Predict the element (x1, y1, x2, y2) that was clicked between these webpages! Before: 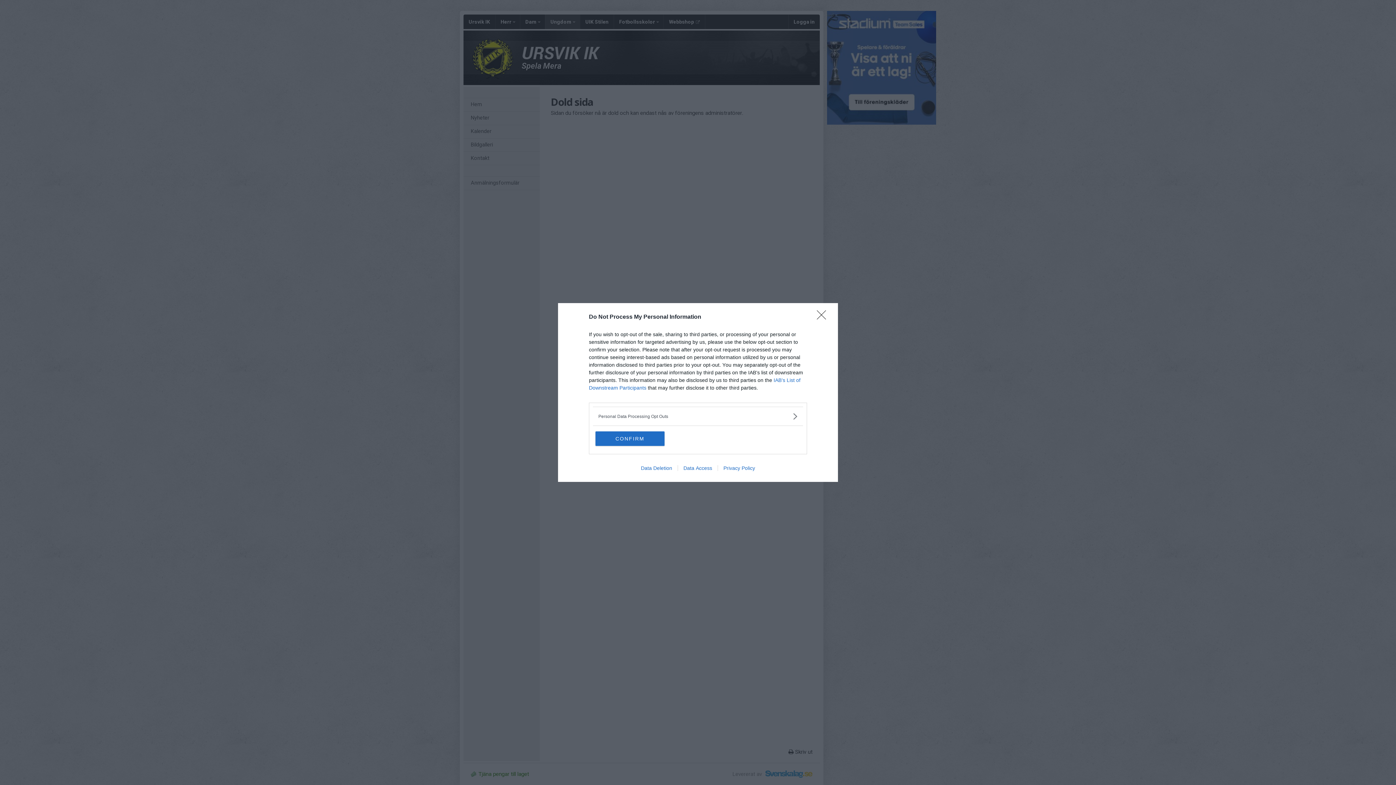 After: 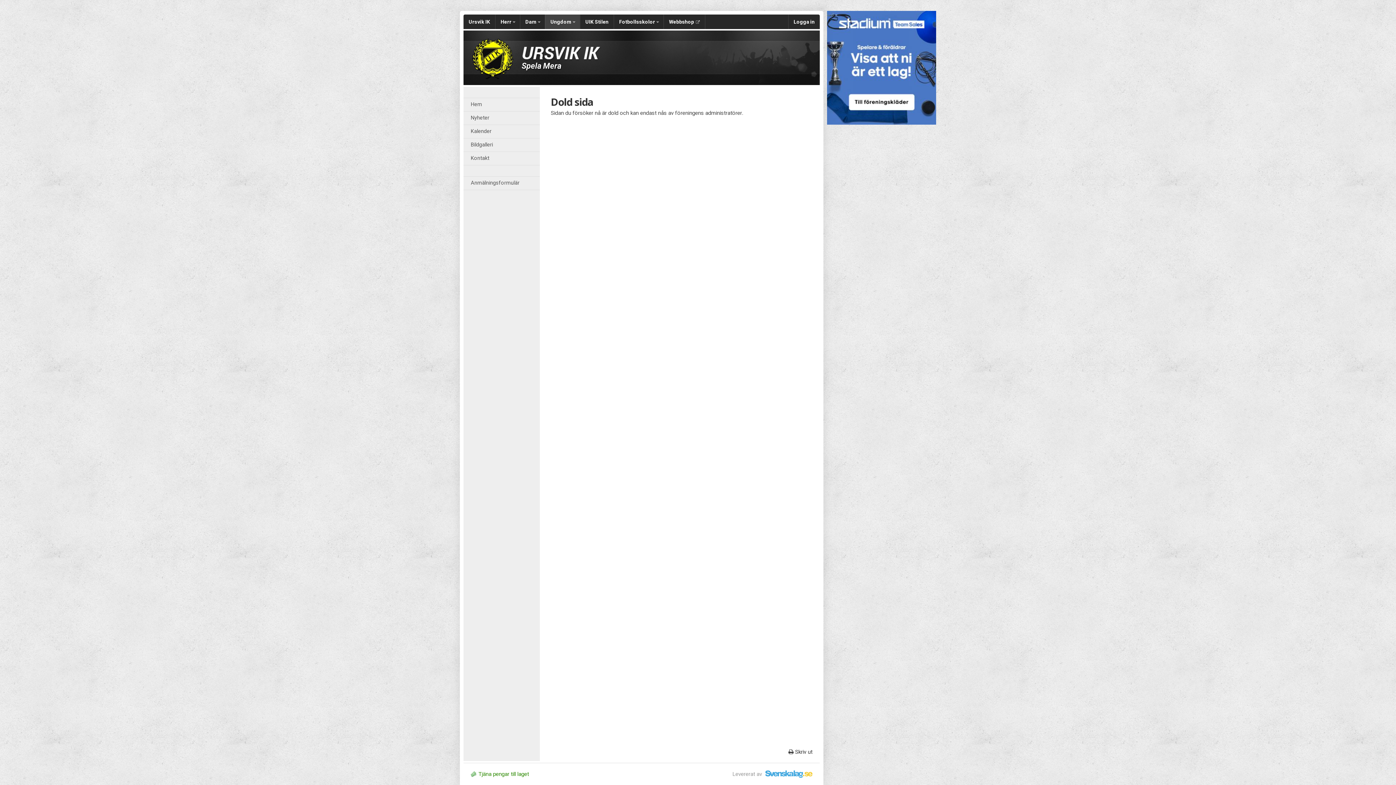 Action: bbox: (817, 310, 830, 324) label: Close